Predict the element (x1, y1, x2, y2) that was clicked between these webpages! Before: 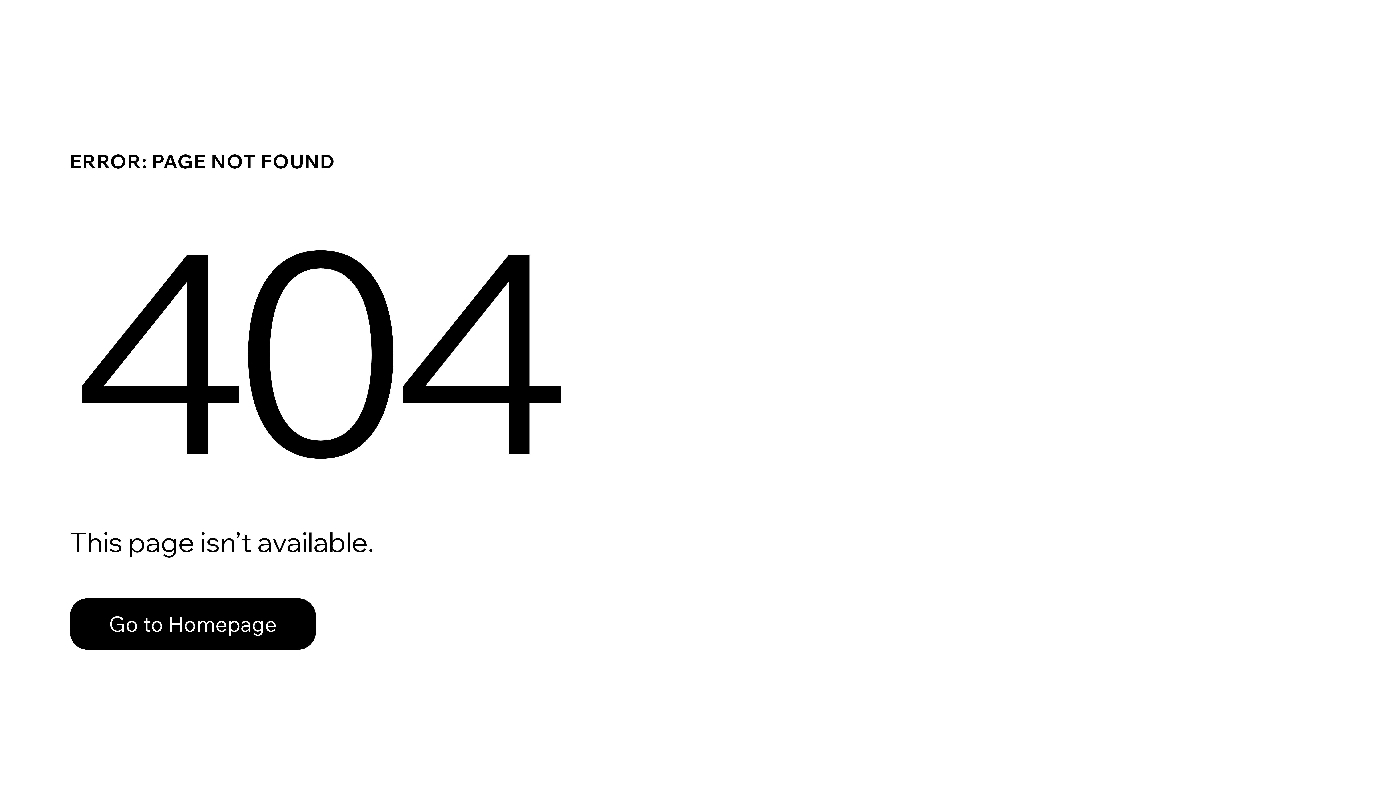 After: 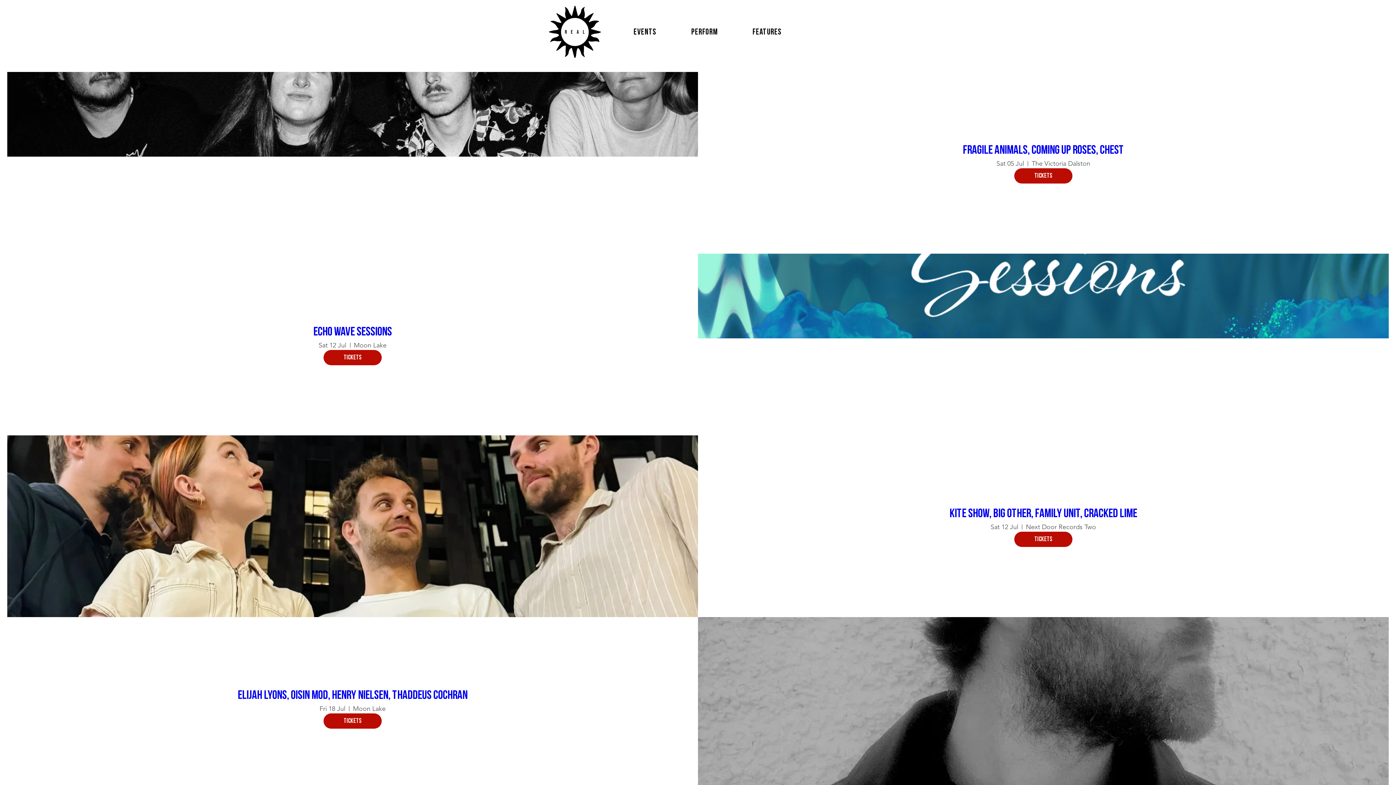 Action: label: Go to Homepage bbox: (69, 598, 316, 650)